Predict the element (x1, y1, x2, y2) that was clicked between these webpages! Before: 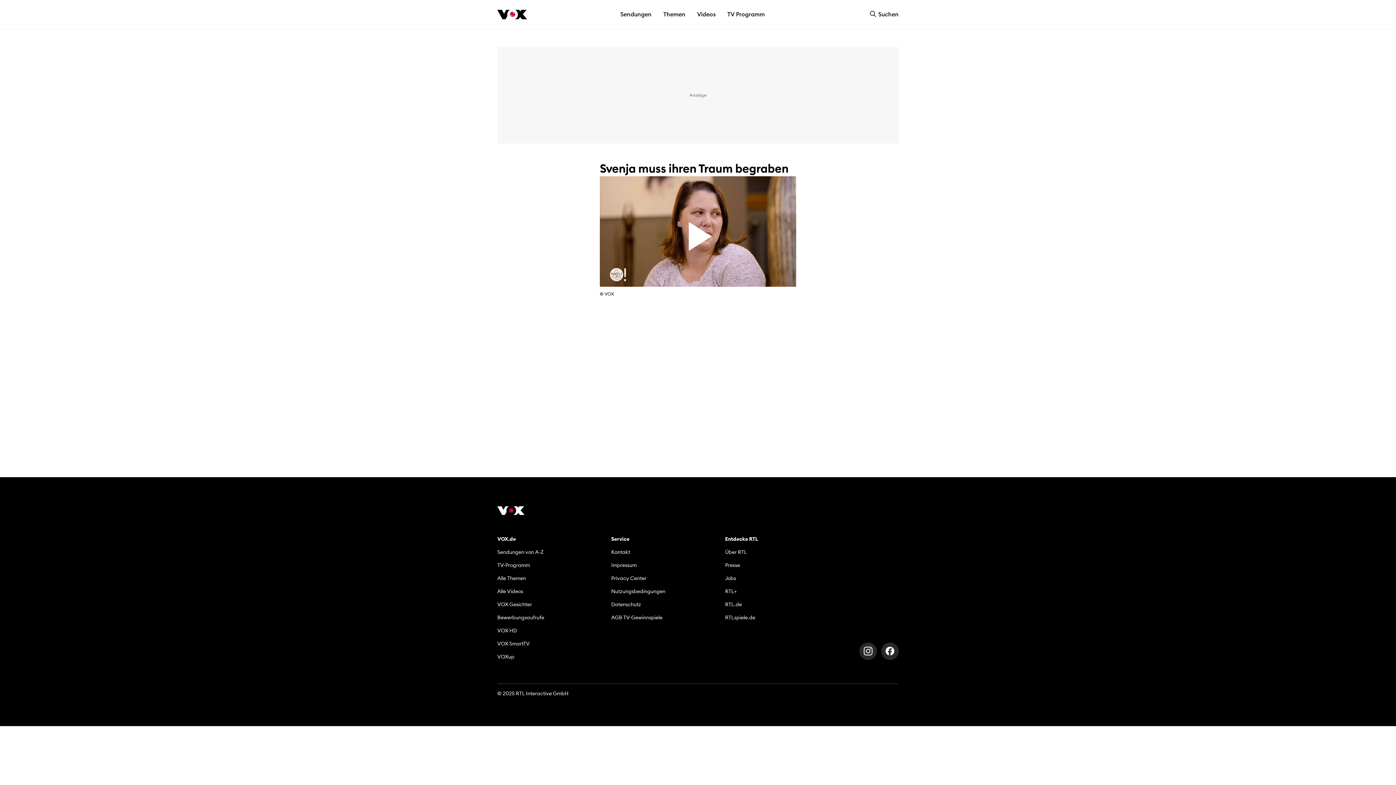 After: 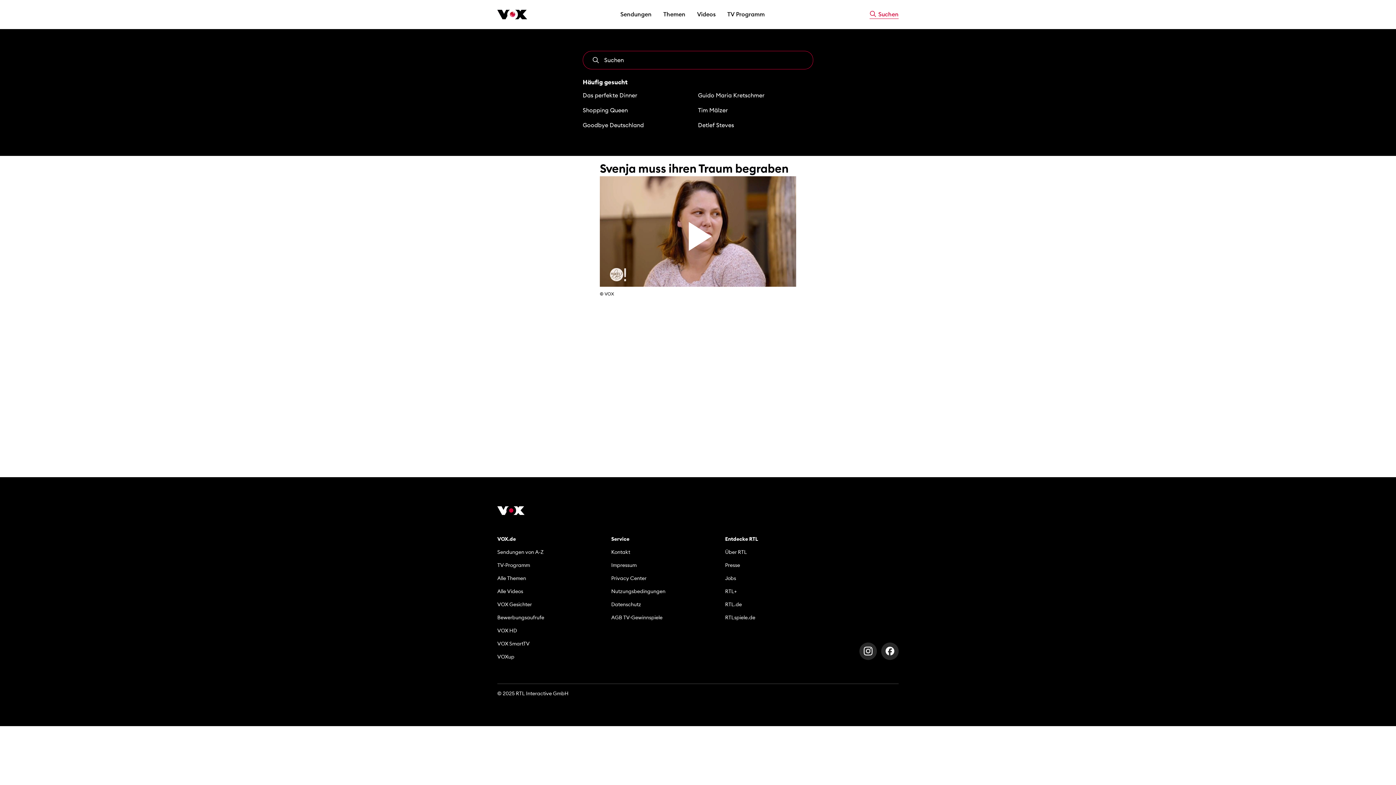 Action: bbox: (869, 10, 898, 18) label:  Suchen